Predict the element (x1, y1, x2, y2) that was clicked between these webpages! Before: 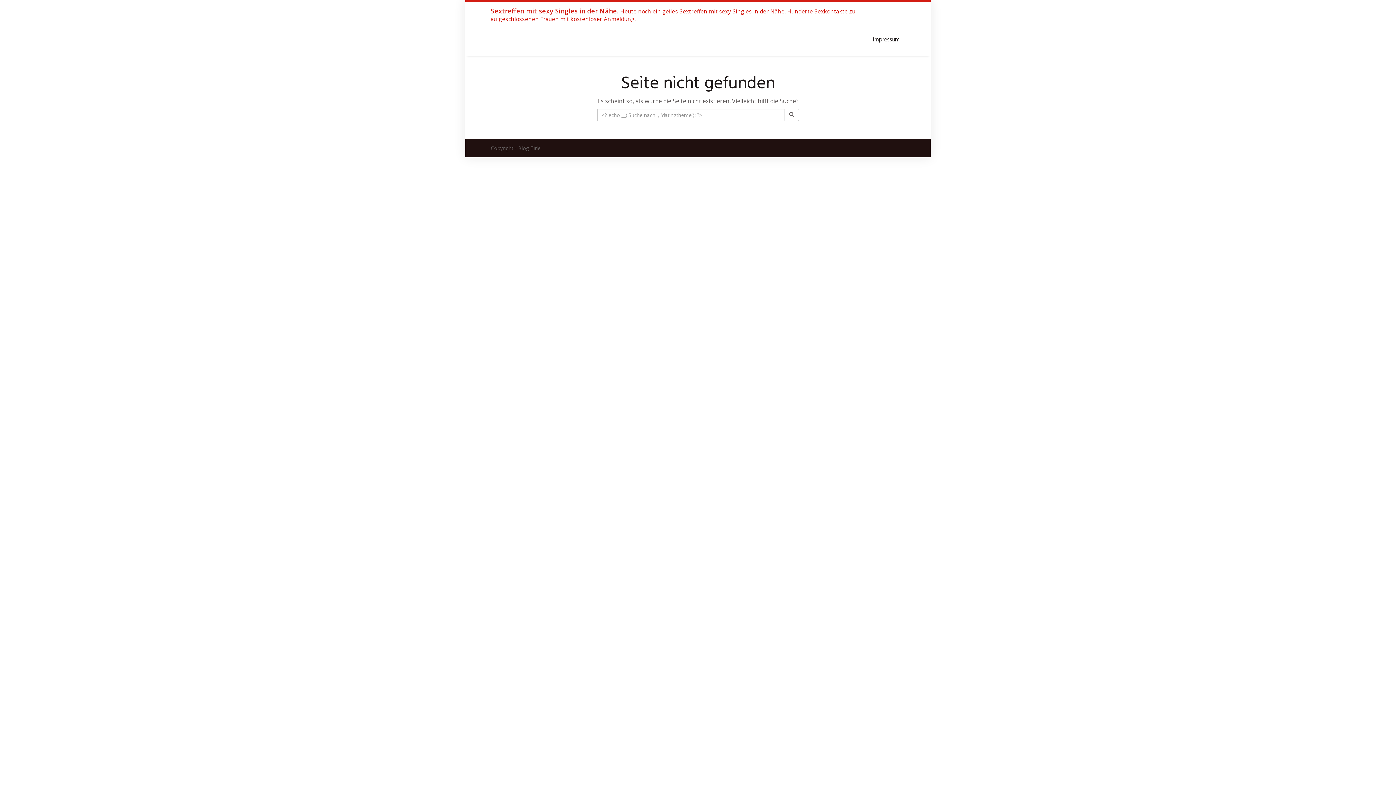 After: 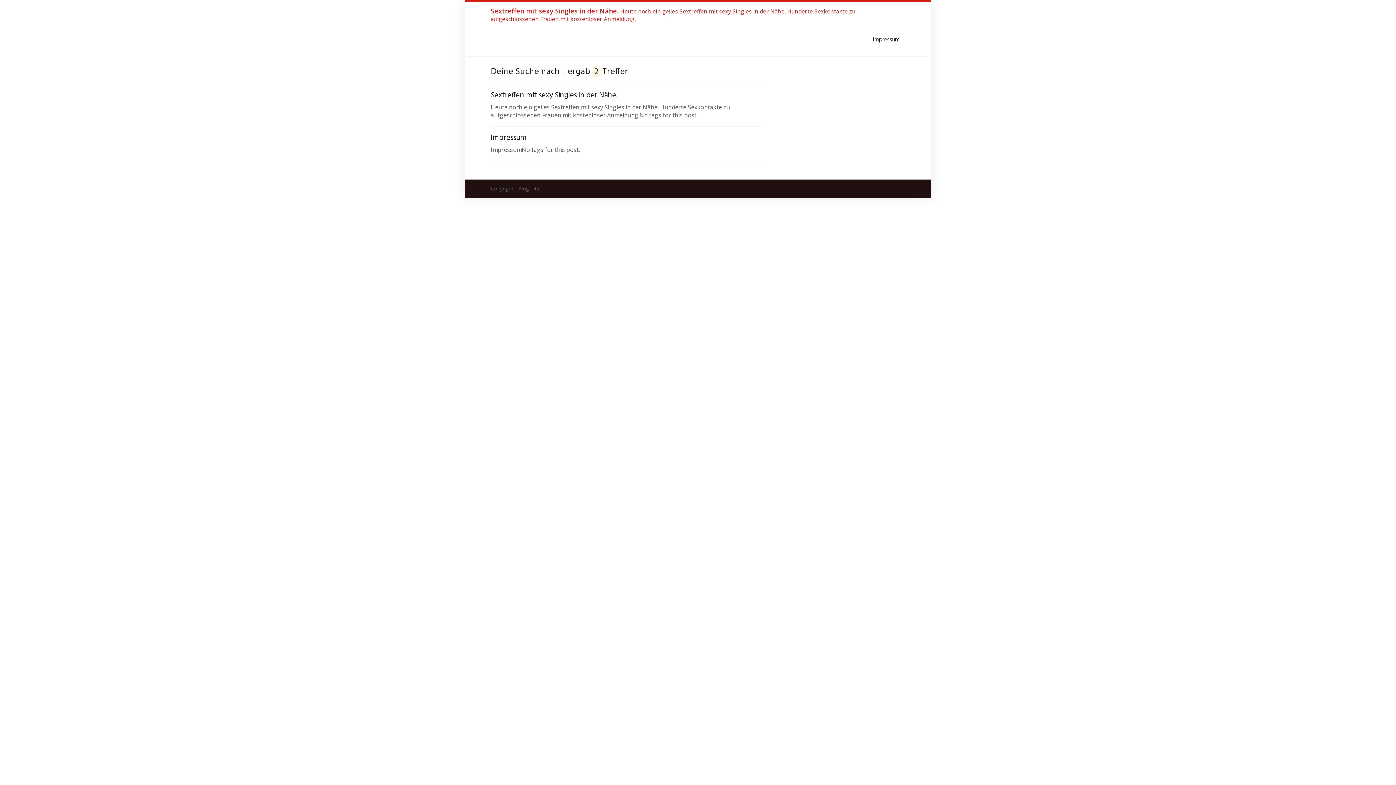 Action: bbox: (784, 108, 799, 121)